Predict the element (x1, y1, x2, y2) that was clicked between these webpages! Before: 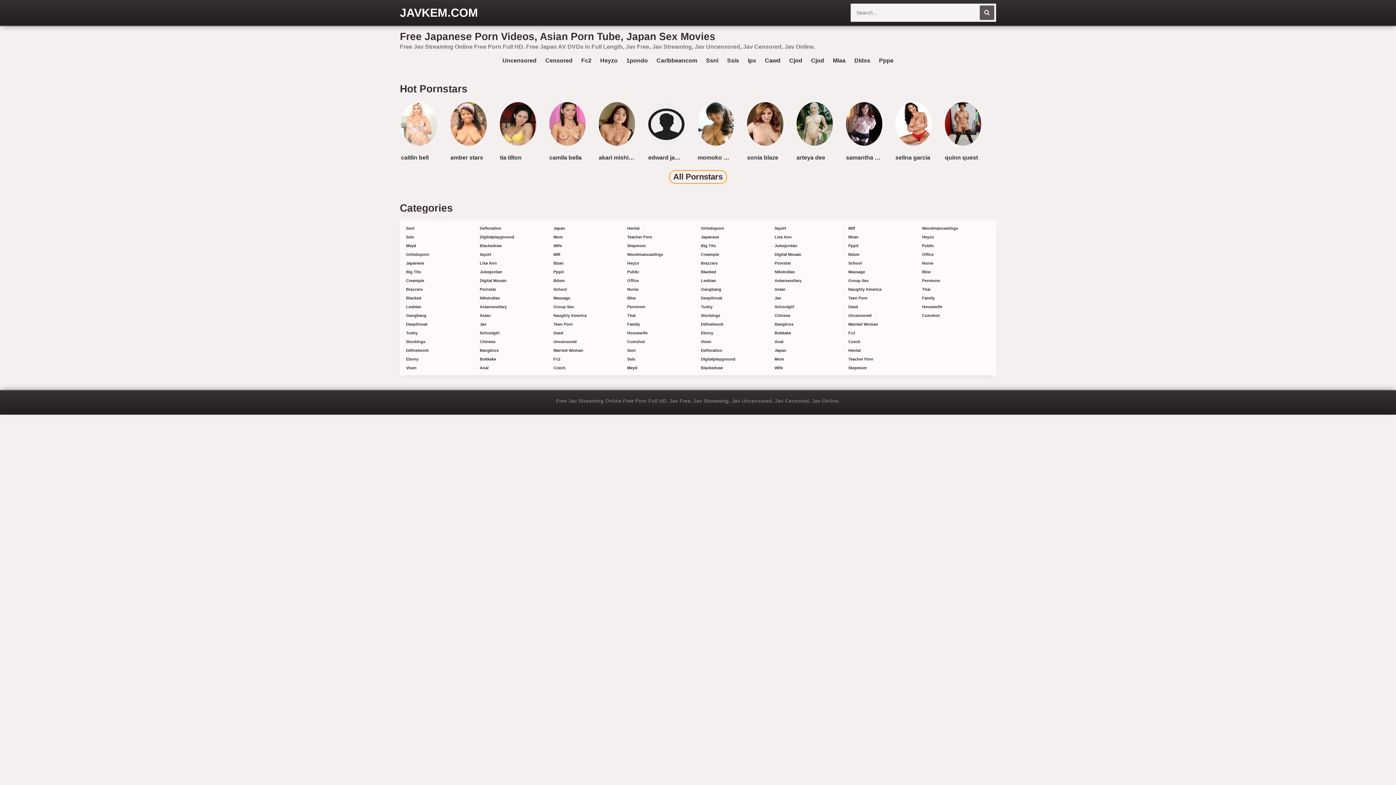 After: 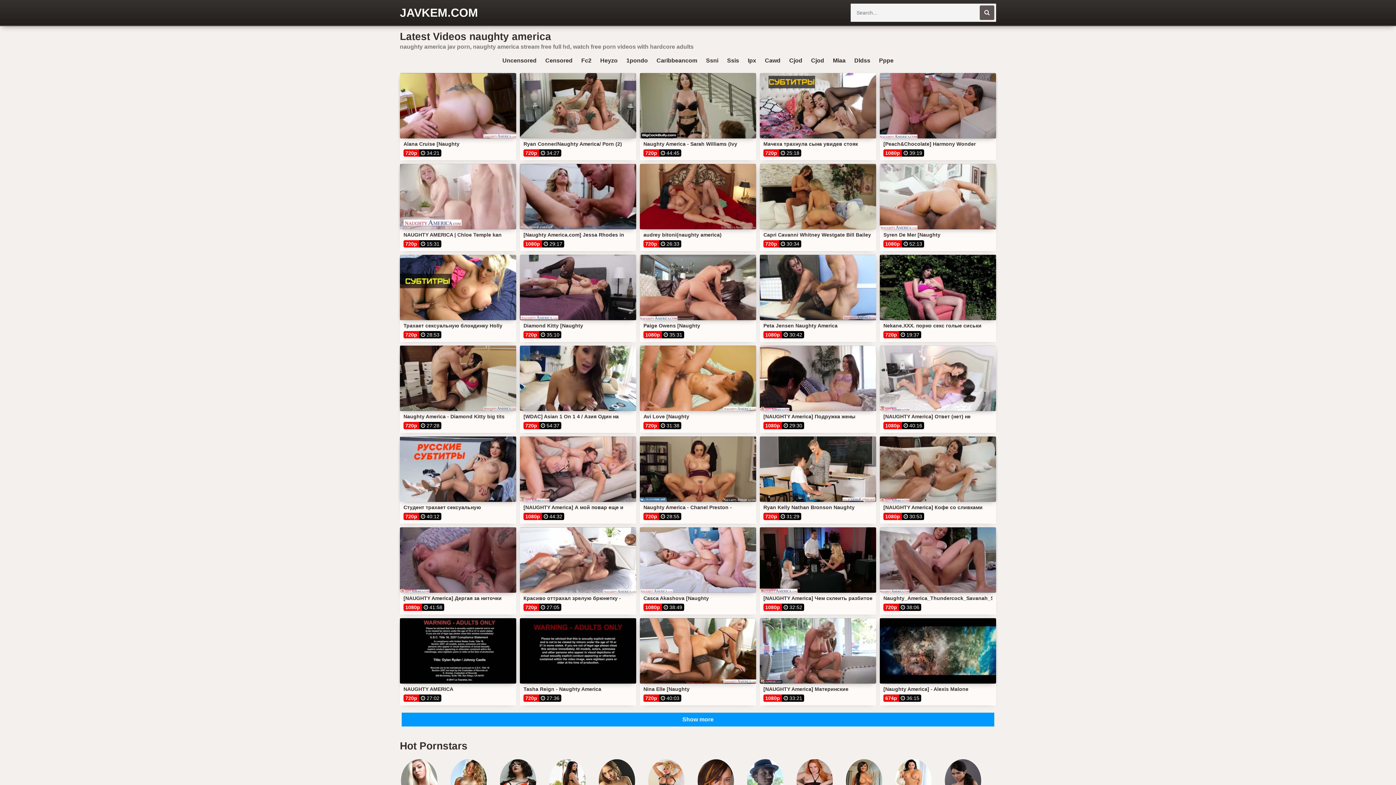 Action: bbox: (980, 5, 994, 20)